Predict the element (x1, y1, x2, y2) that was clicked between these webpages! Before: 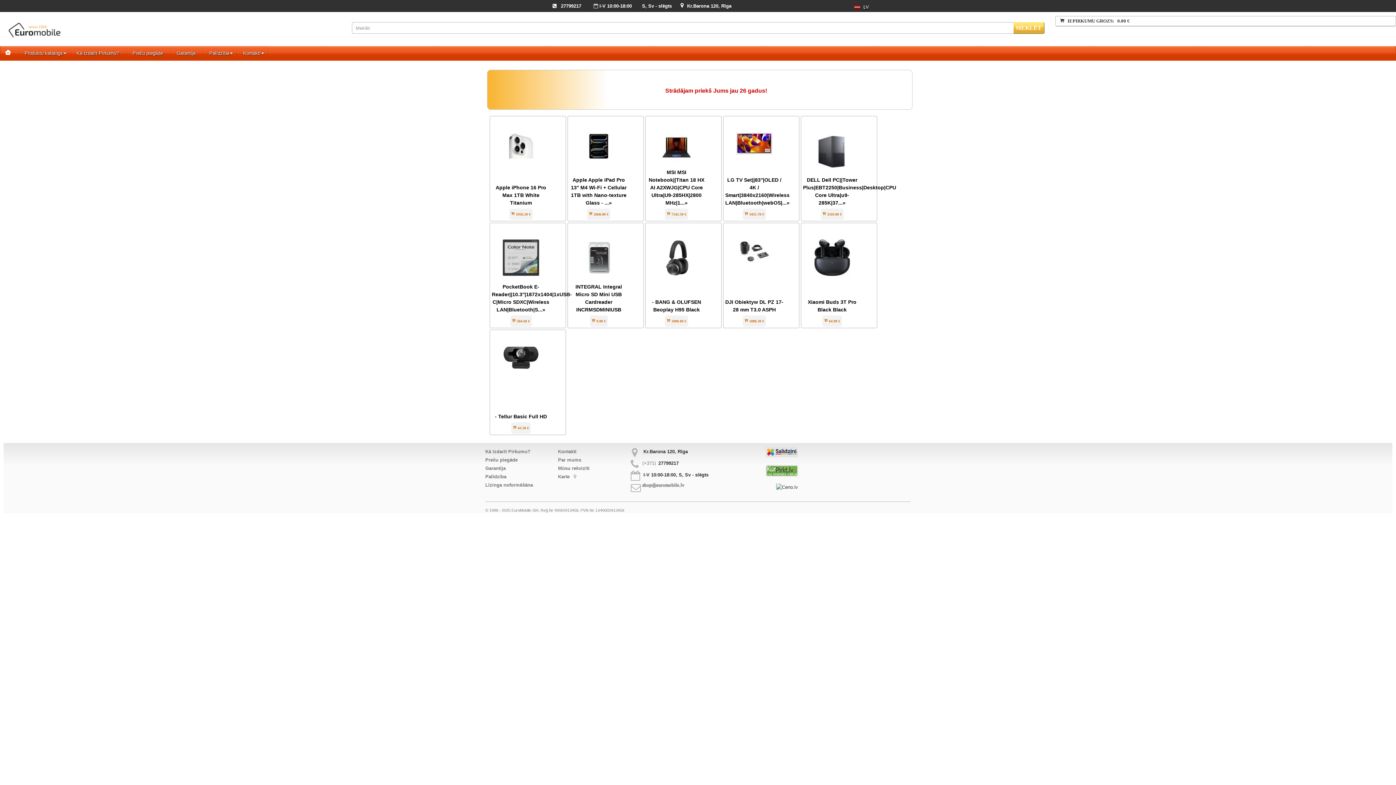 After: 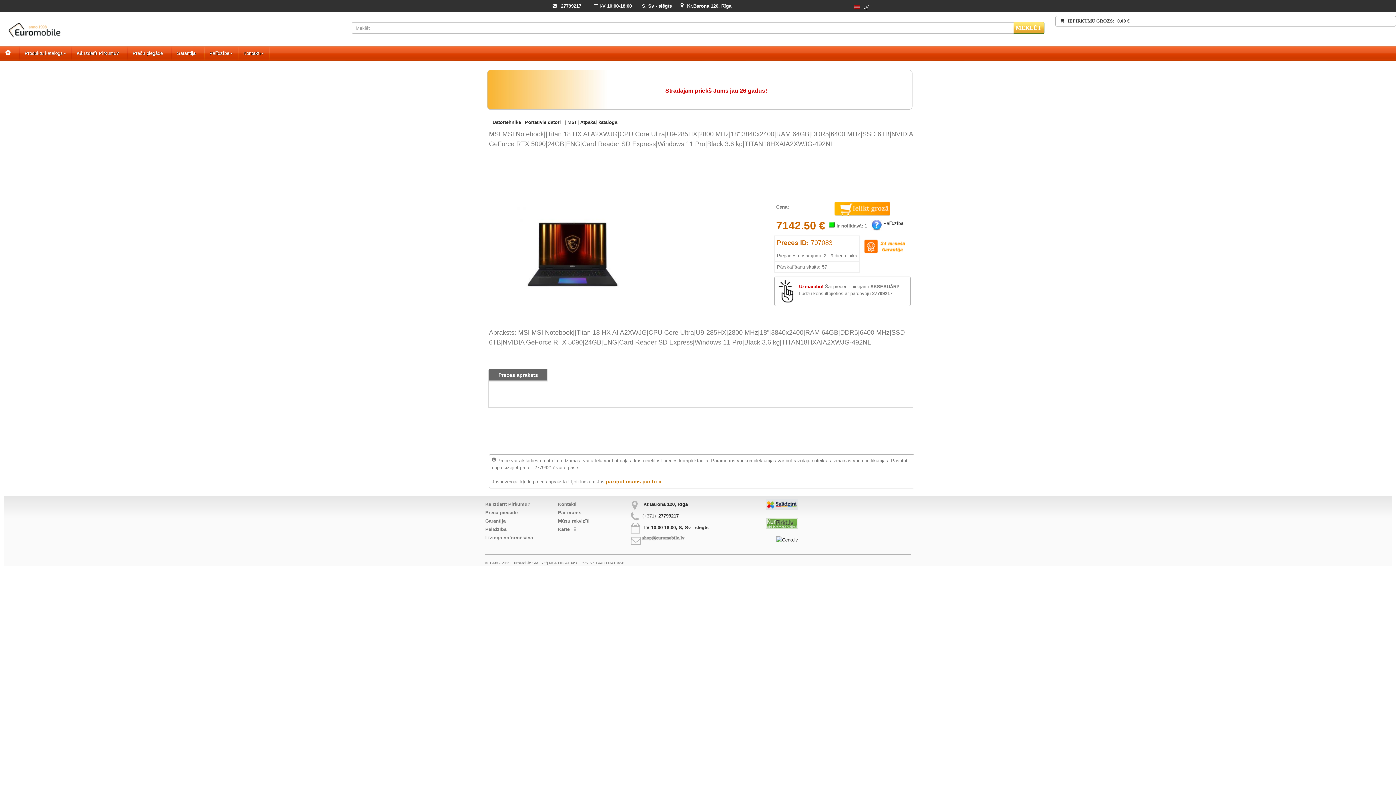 Action: bbox: (658, 133, 694, 138)